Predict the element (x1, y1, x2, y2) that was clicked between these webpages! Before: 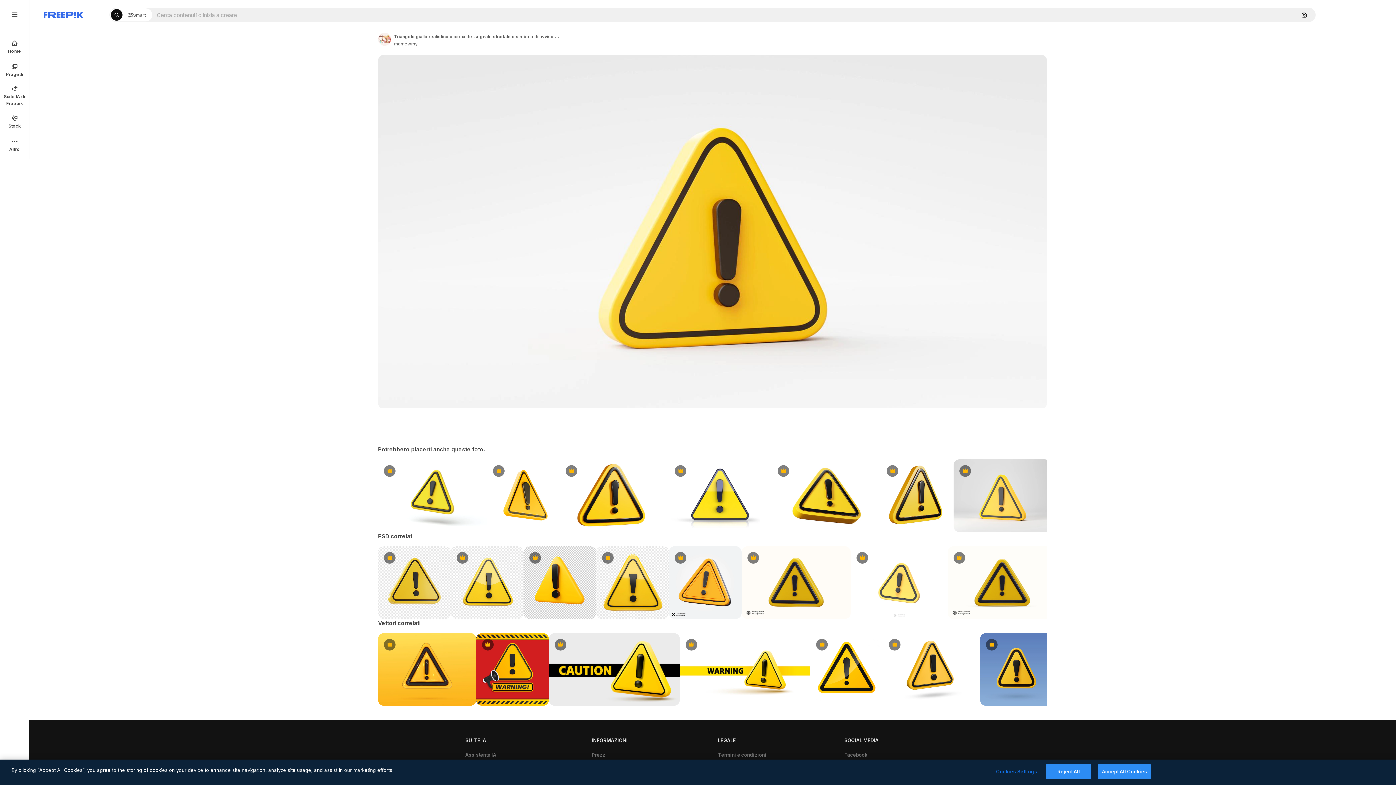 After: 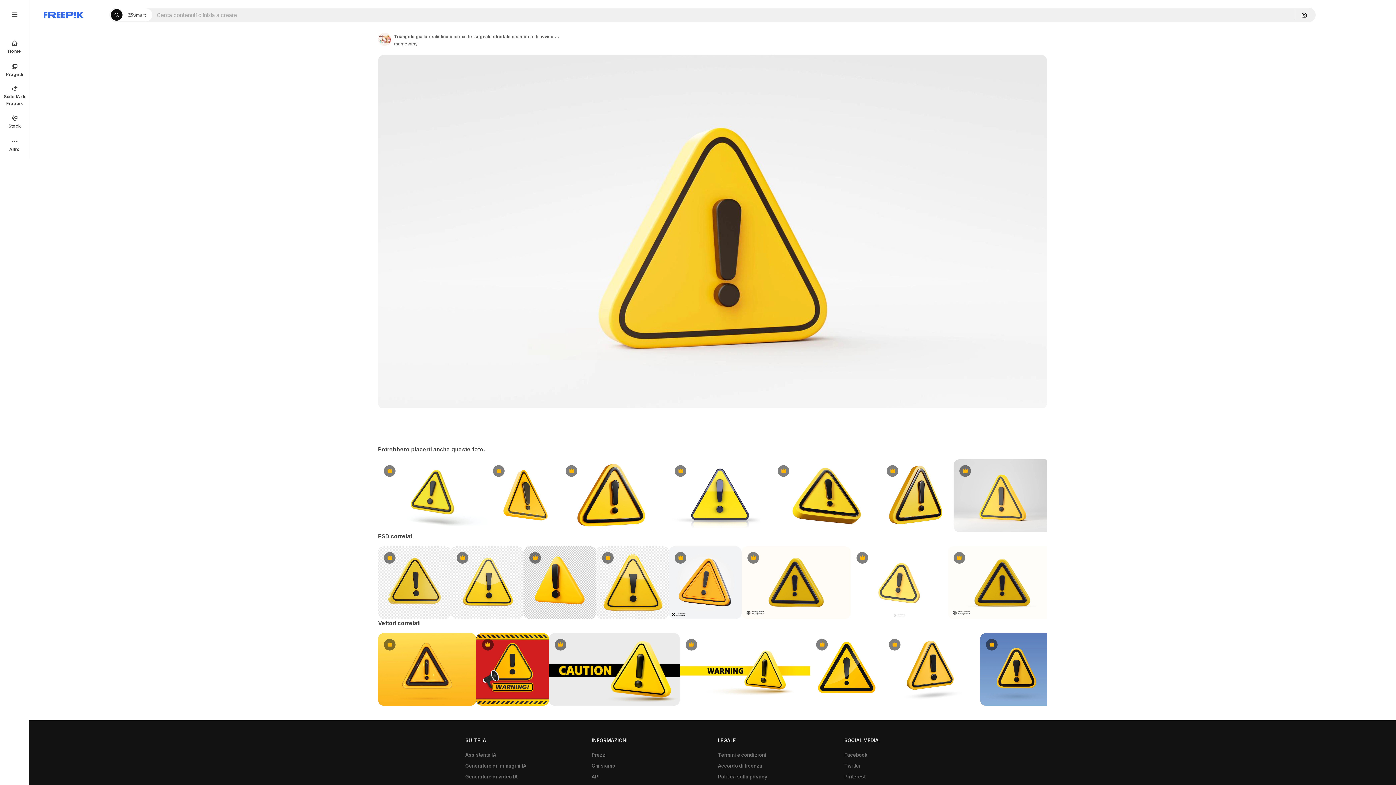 Action: bbox: (1046, 764, 1091, 779) label: Reject All